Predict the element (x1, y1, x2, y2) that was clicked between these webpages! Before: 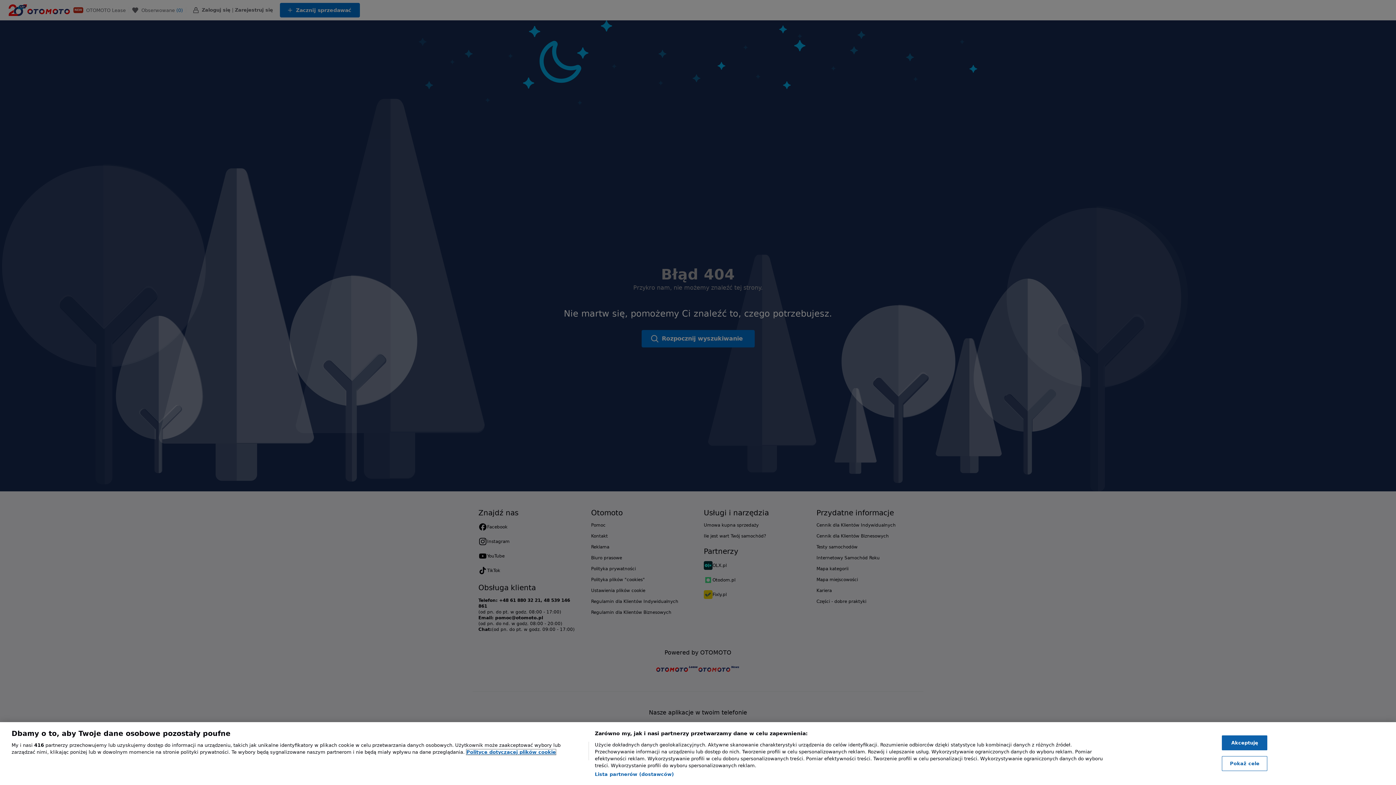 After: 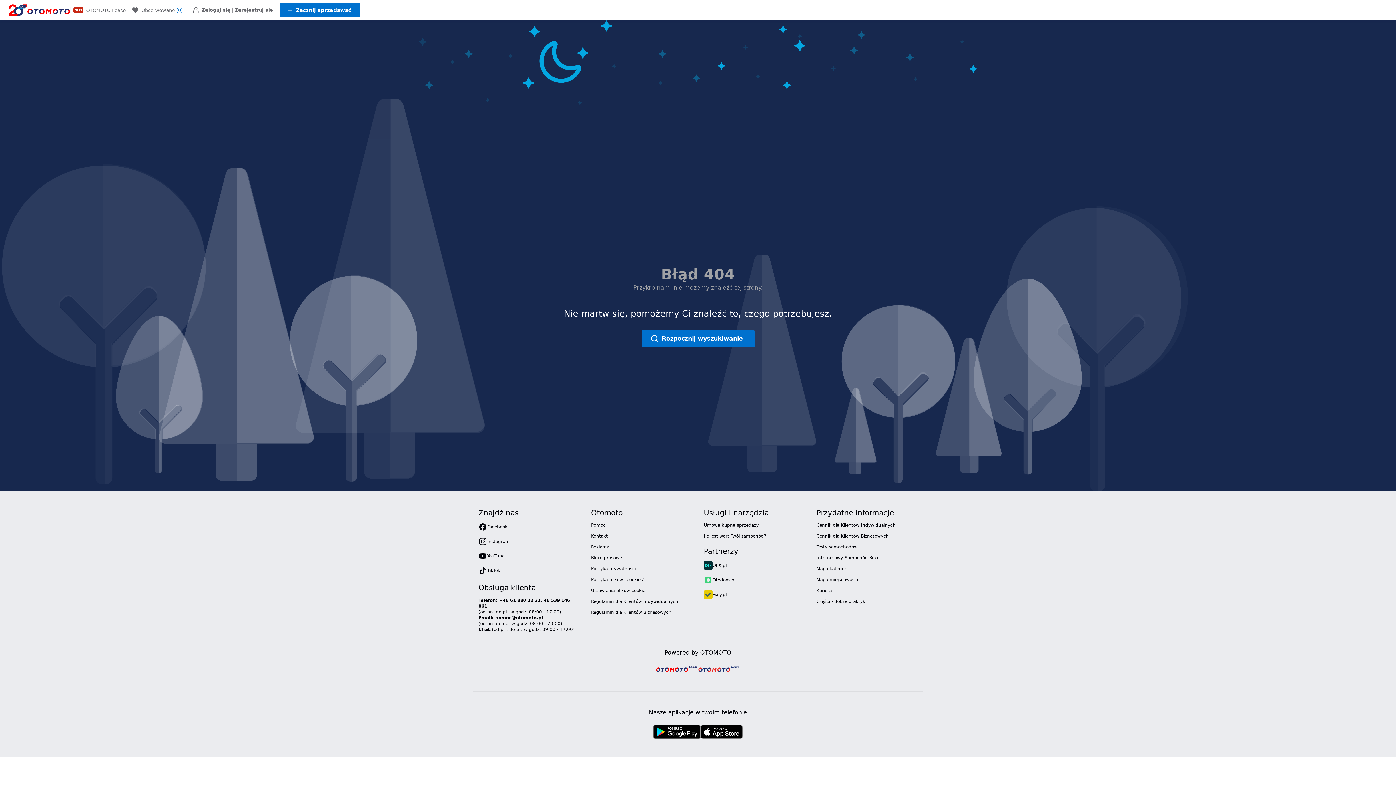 Action: bbox: (1222, 735, 1267, 750) label: Akceptuję